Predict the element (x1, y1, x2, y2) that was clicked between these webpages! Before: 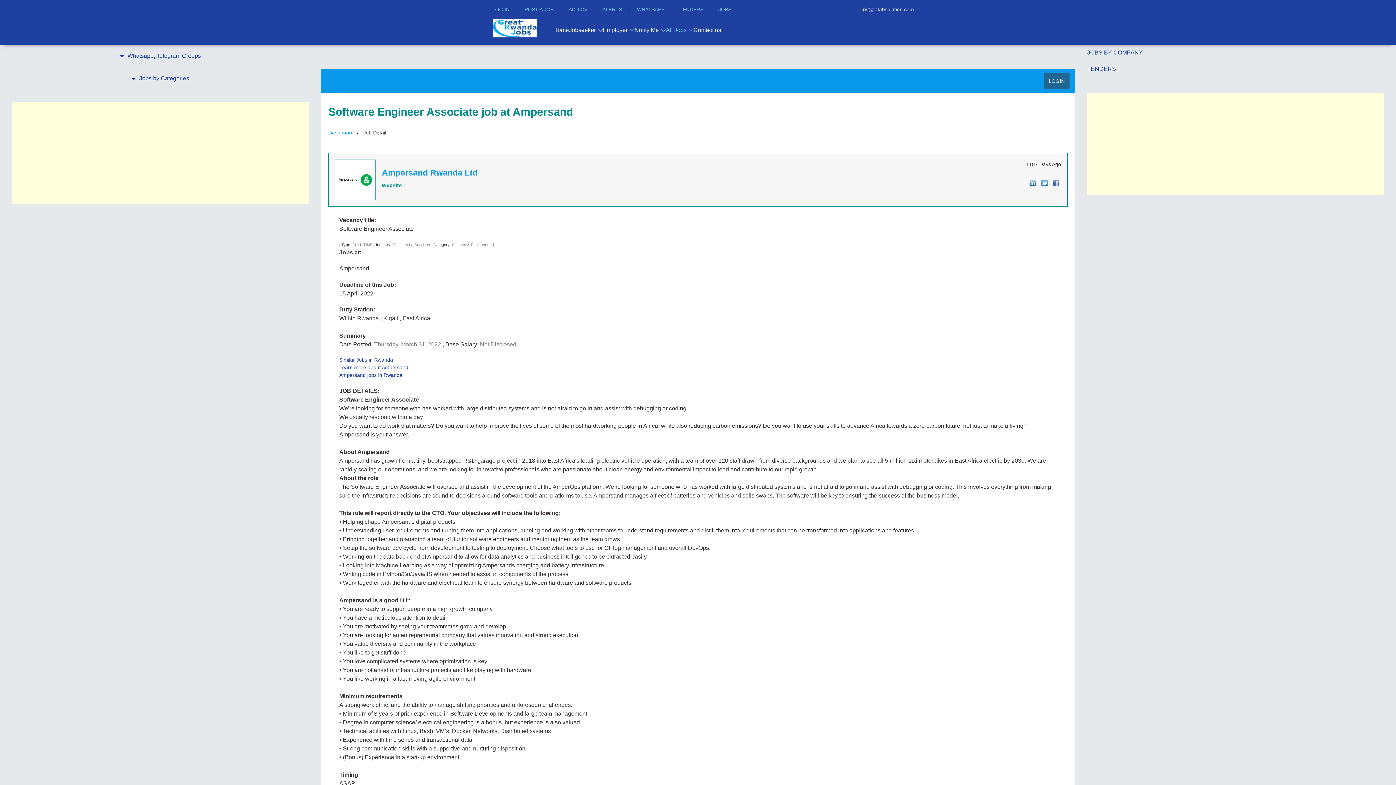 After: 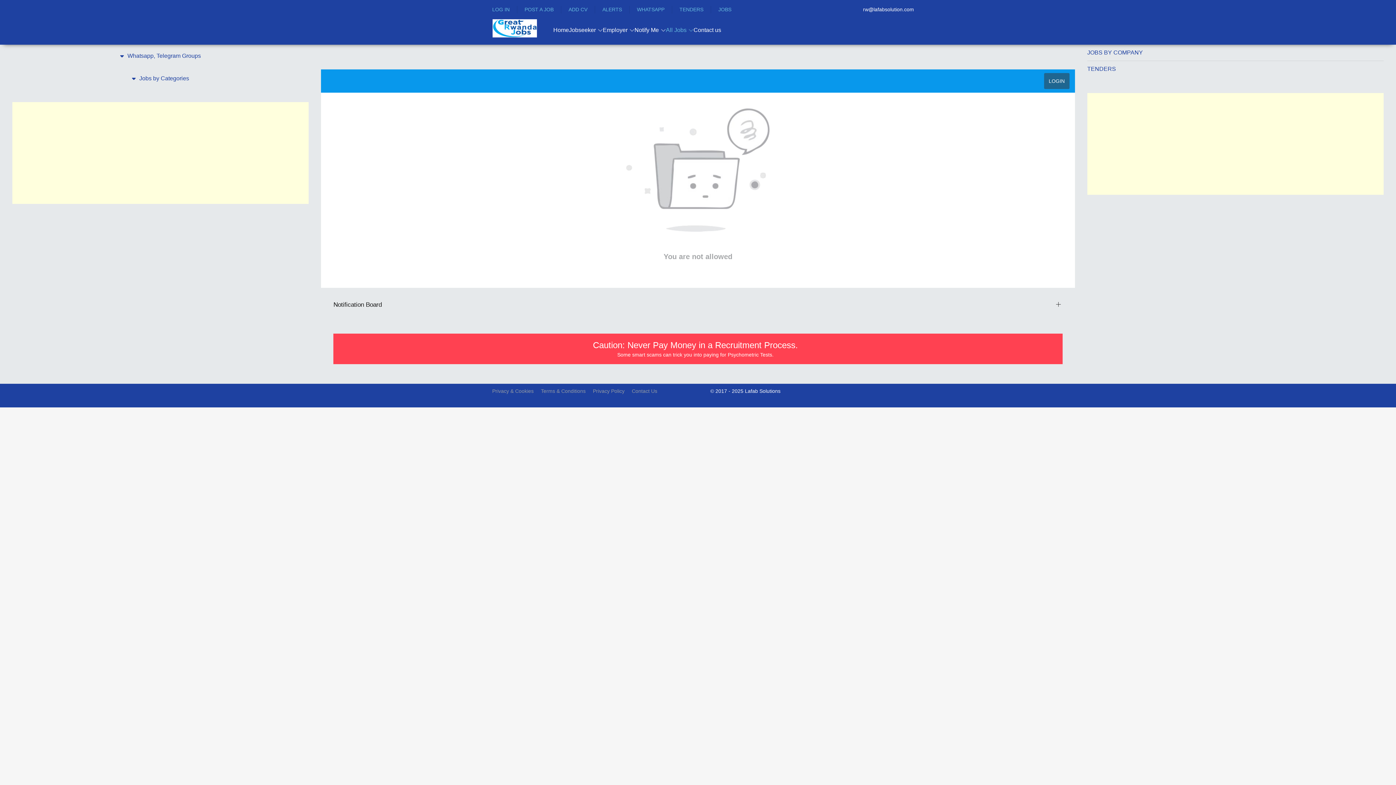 Action: label: Dashboard bbox: (328, 129, 353, 135)